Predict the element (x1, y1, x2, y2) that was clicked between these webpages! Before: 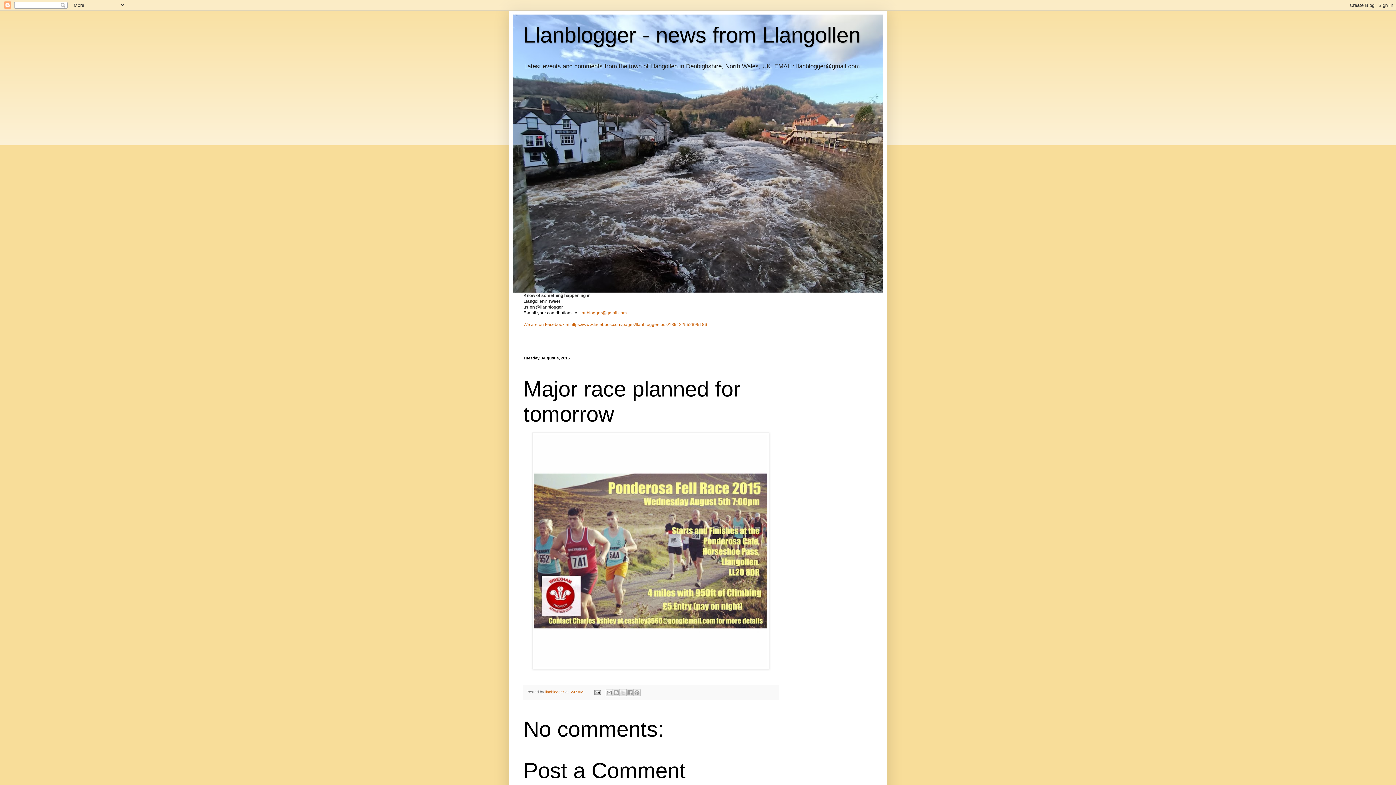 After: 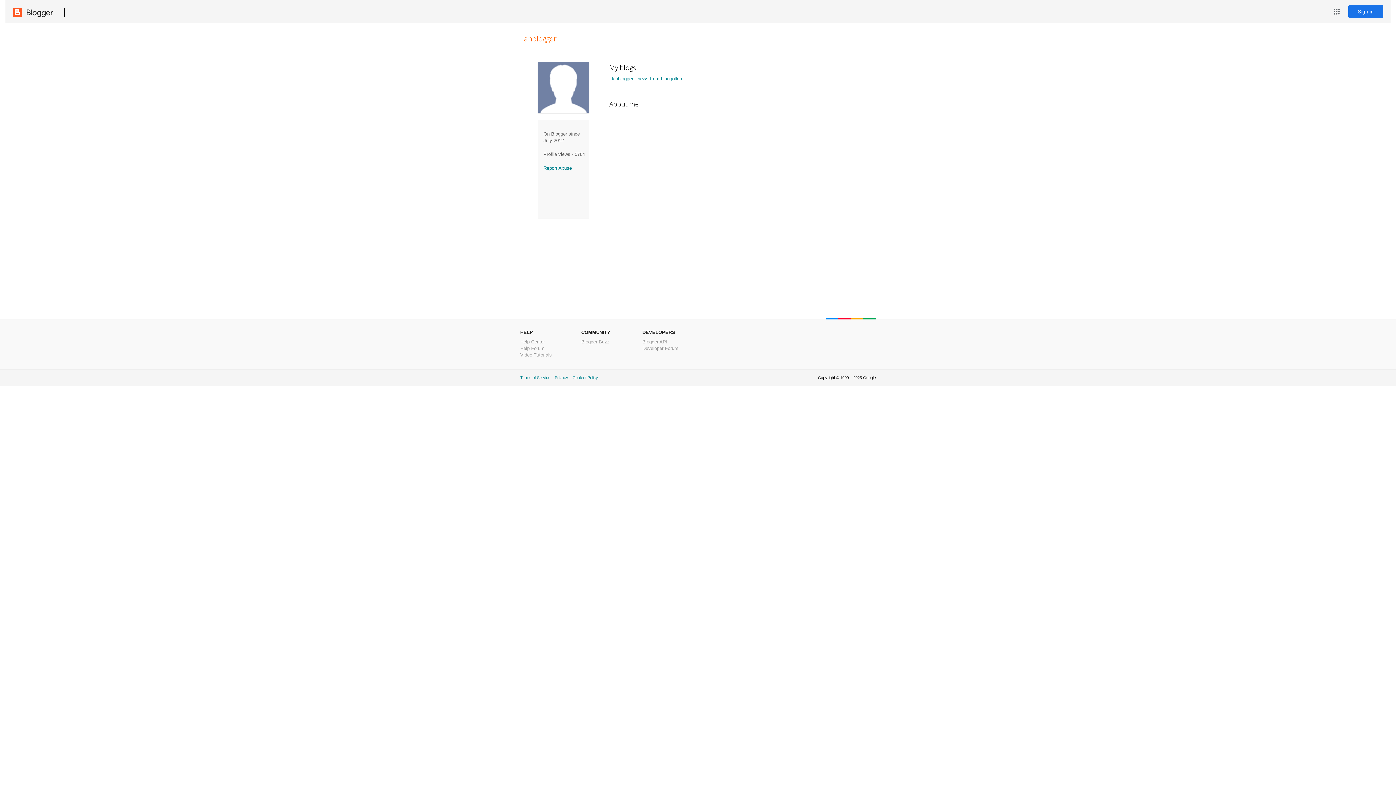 Action: label: llanblogger  bbox: (545, 690, 565, 694)